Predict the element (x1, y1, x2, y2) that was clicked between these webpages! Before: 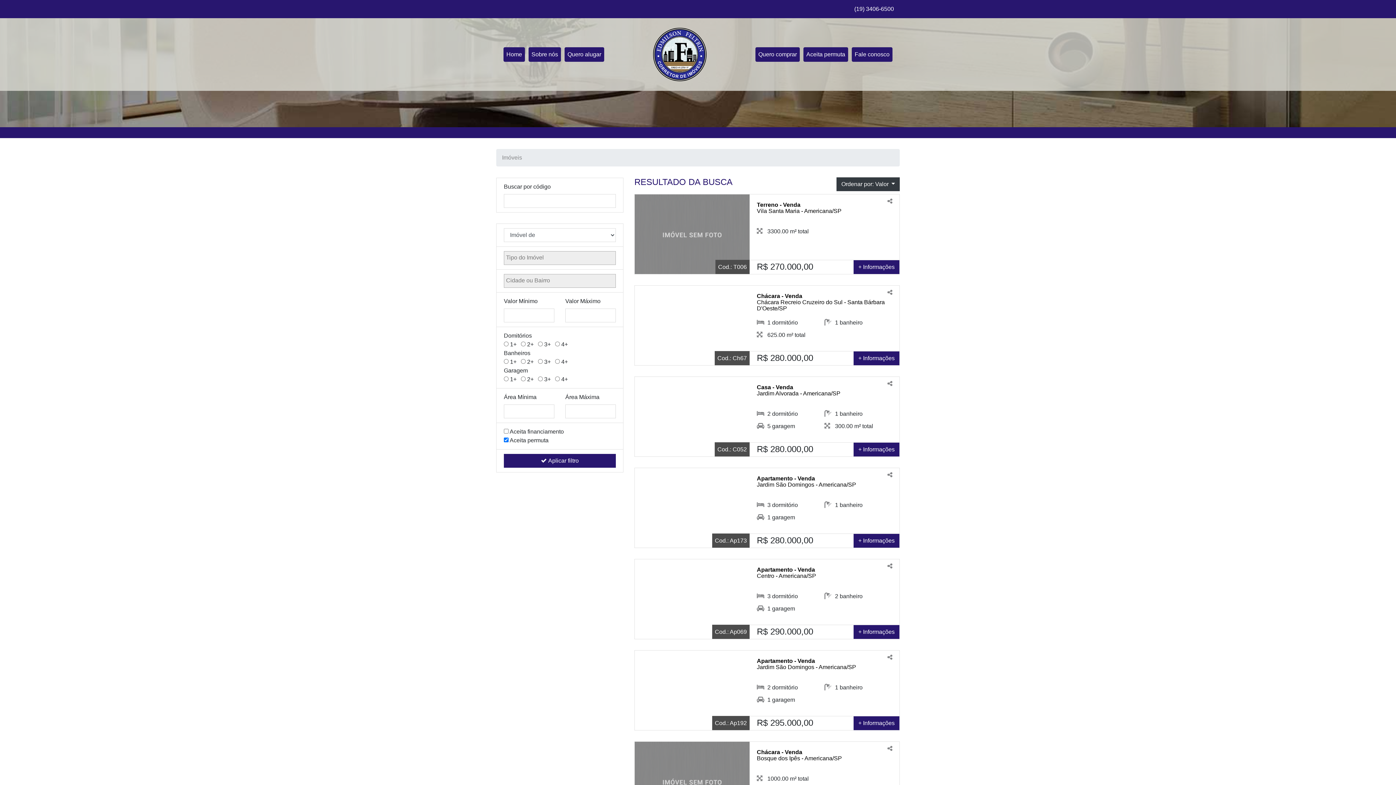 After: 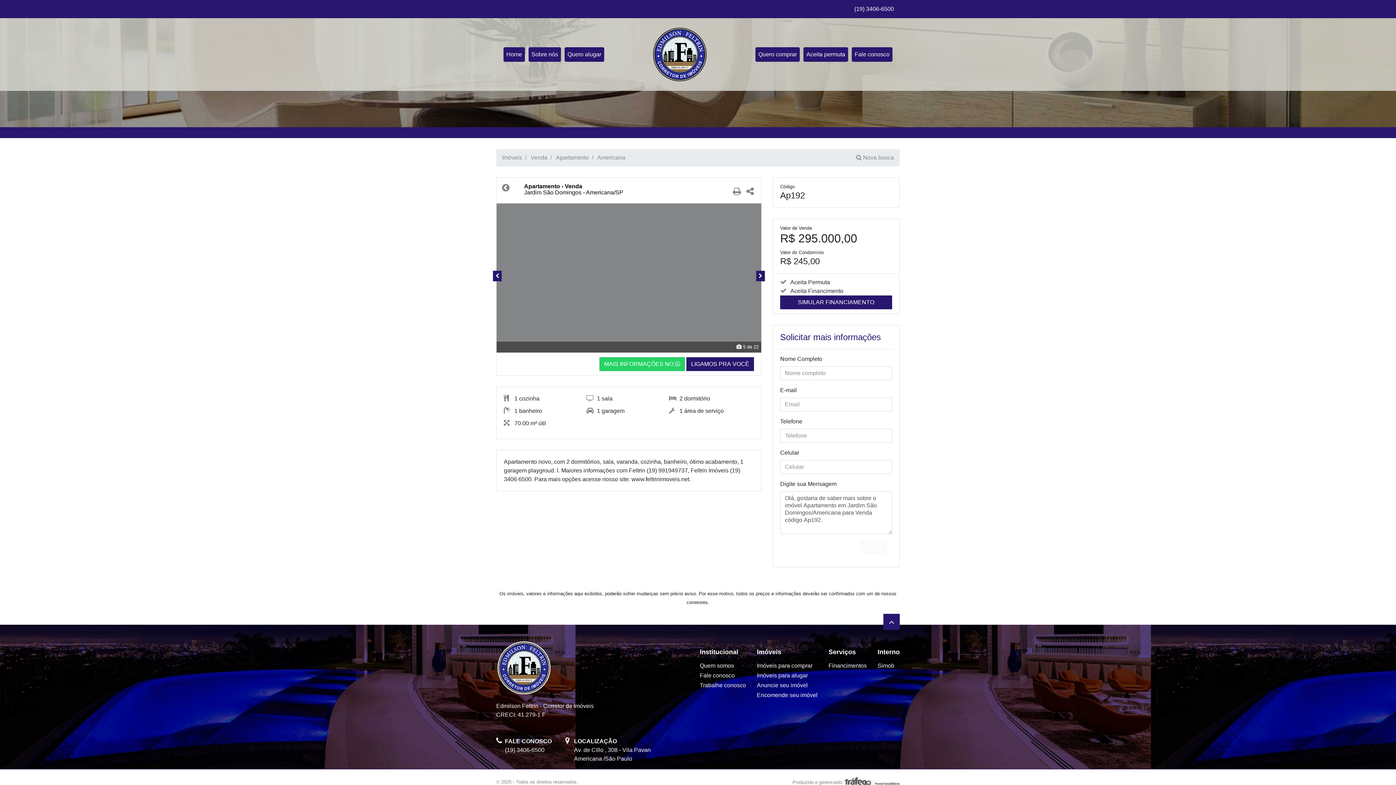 Action: bbox: (853, 716, 899, 730) label: + Informações